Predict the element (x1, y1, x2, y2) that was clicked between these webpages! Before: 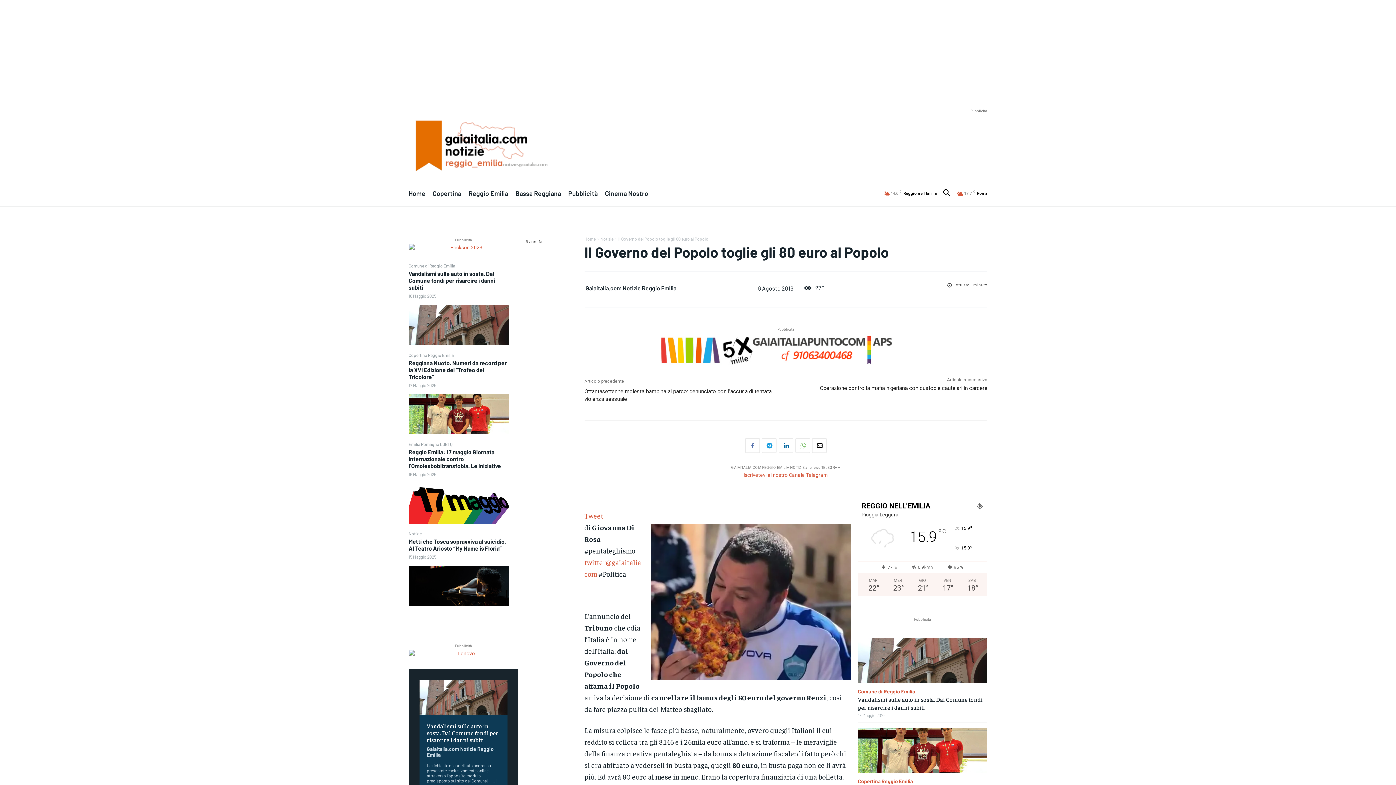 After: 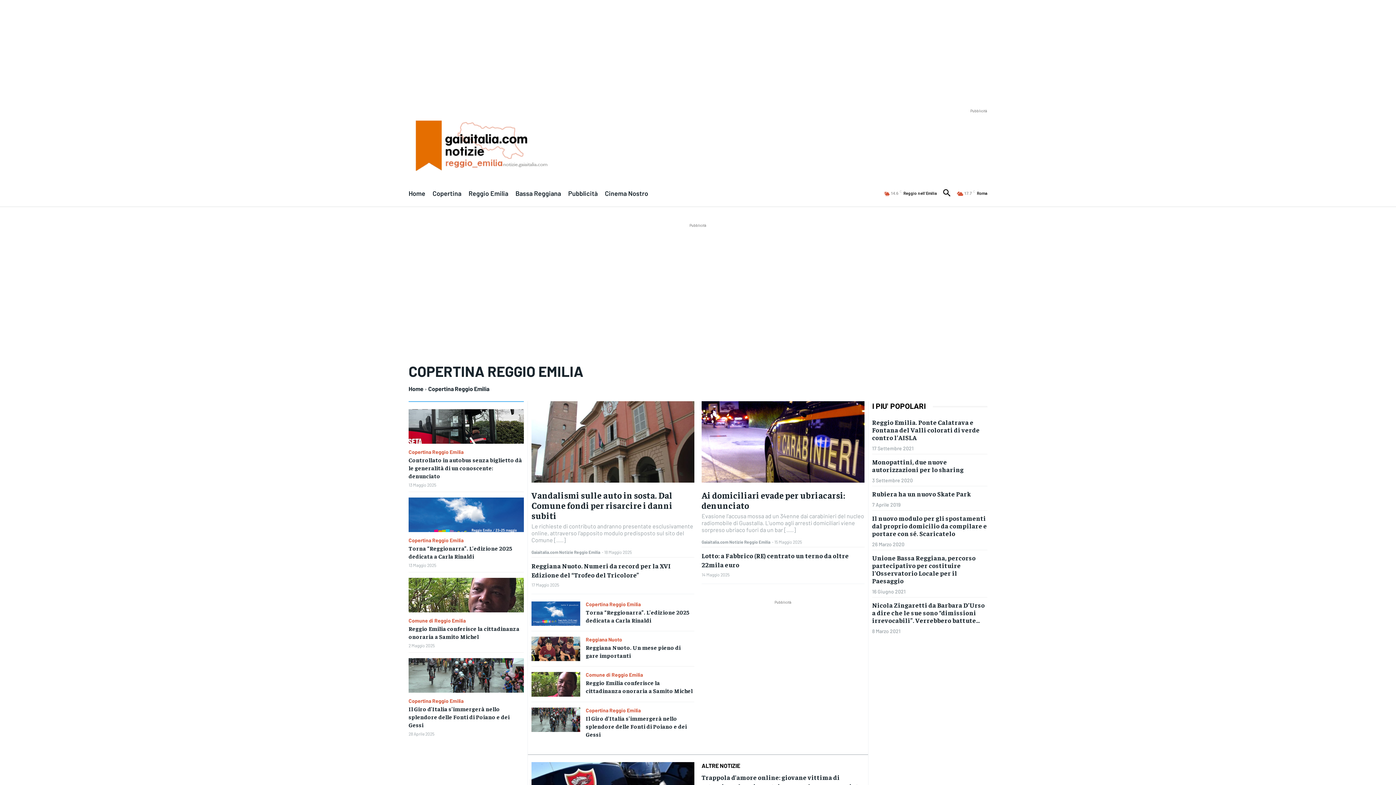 Action: bbox: (432, 187, 461, 199) label: Copertina